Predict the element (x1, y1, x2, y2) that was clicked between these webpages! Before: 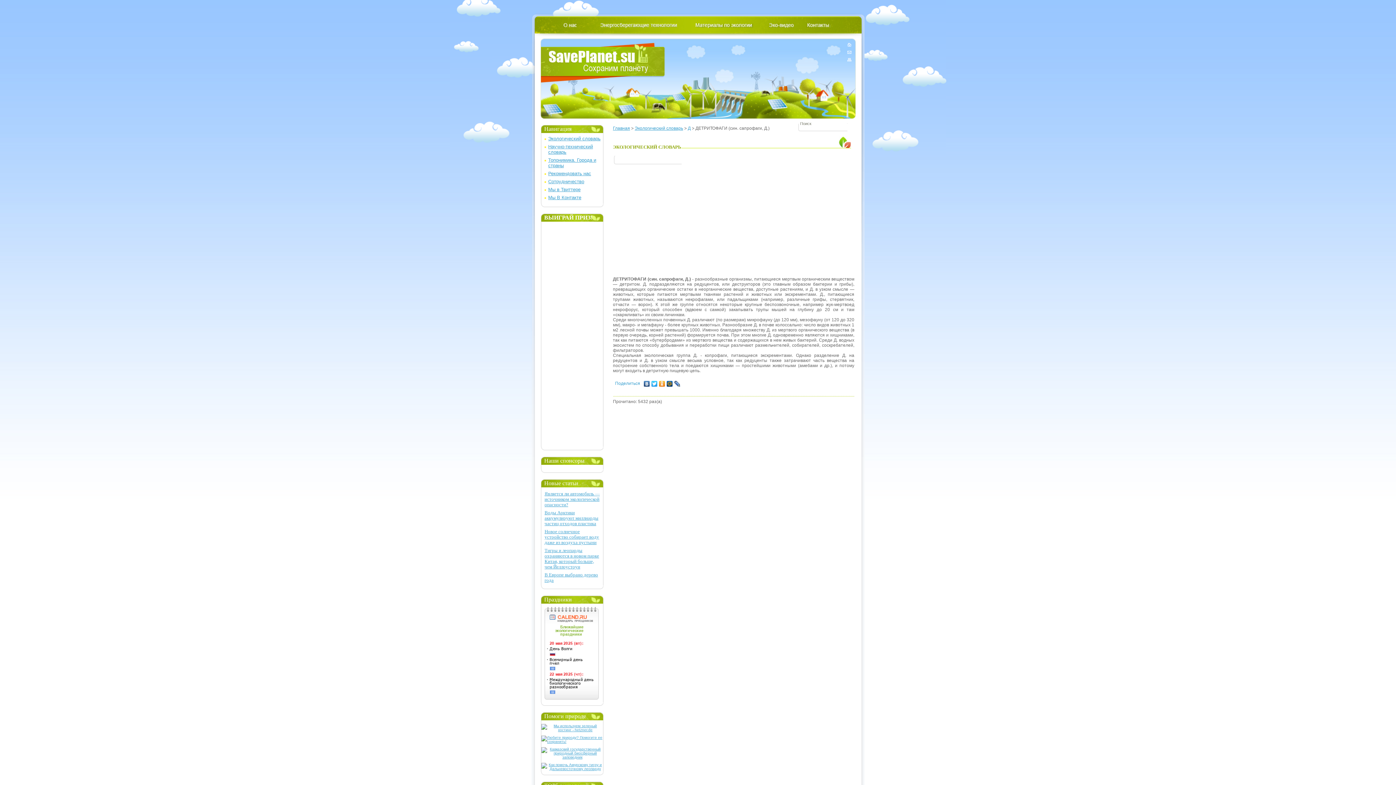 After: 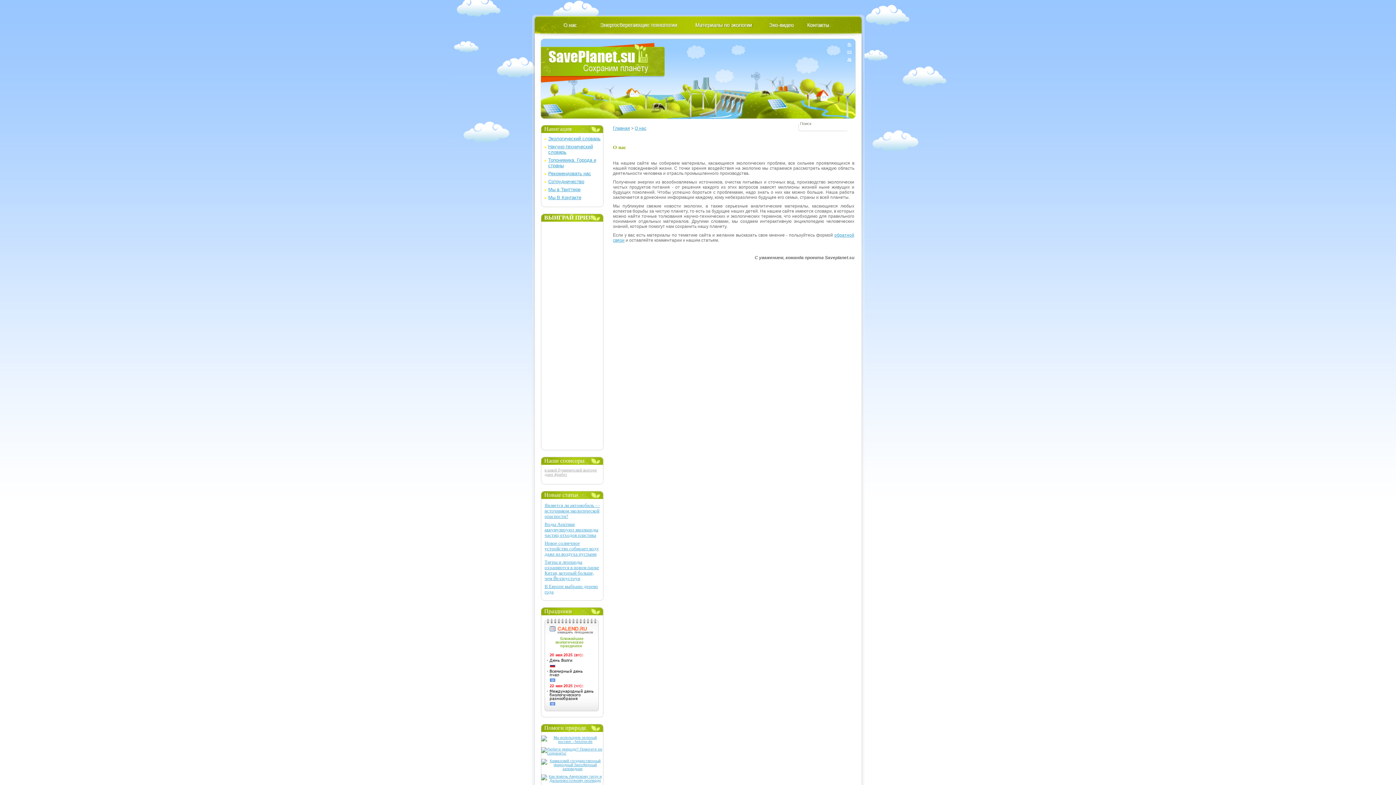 Action: bbox: (564, 23, 577, 27)